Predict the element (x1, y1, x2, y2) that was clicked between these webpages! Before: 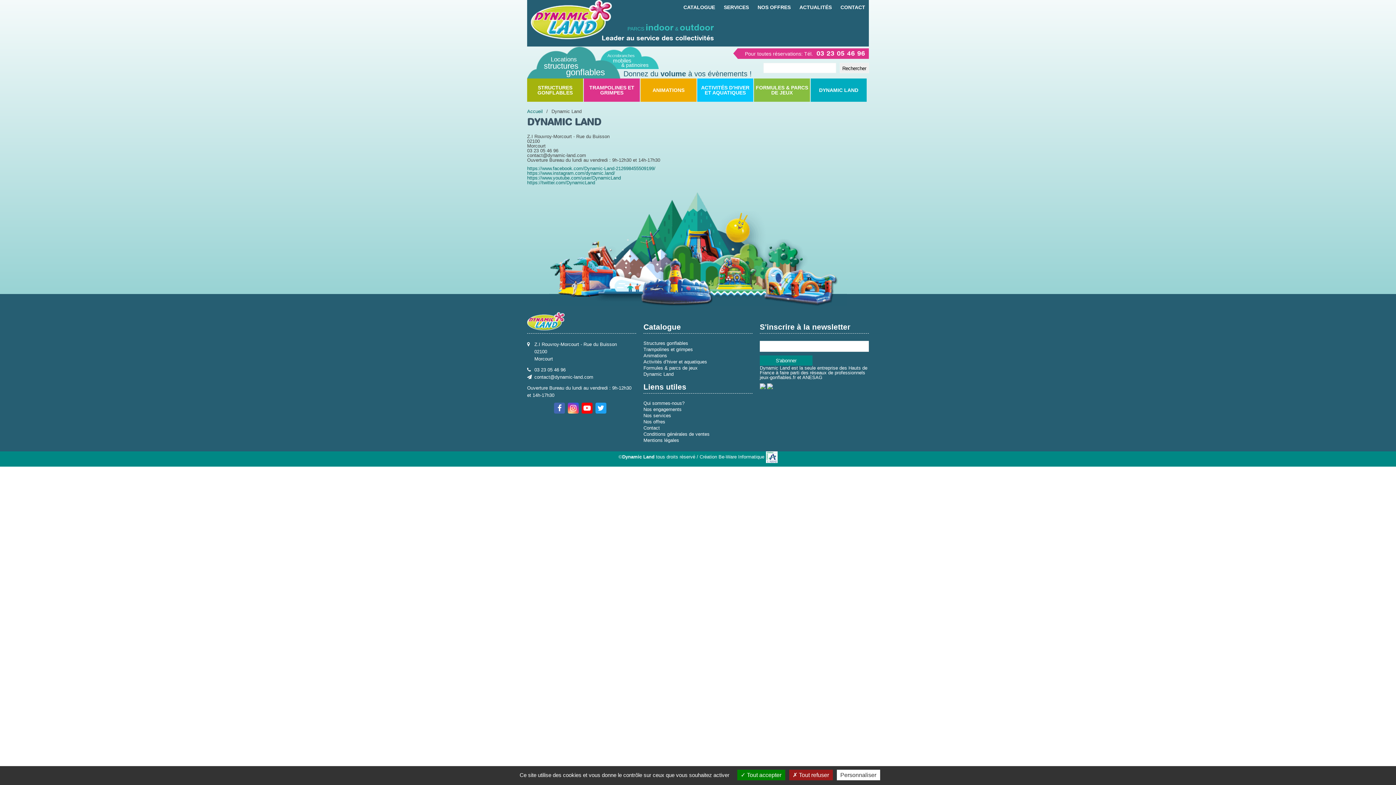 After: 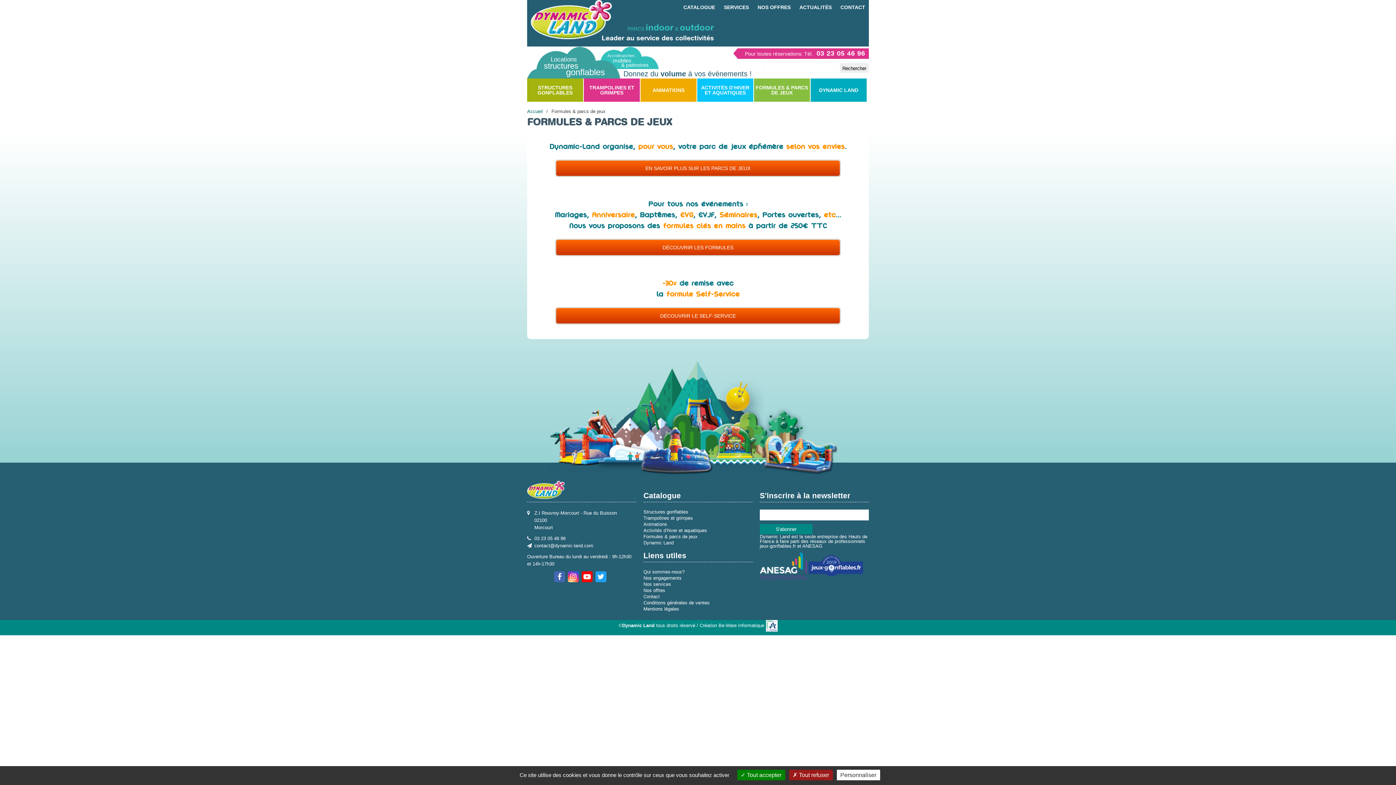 Action: label: Formules & parcs de jeux bbox: (643, 365, 752, 370)